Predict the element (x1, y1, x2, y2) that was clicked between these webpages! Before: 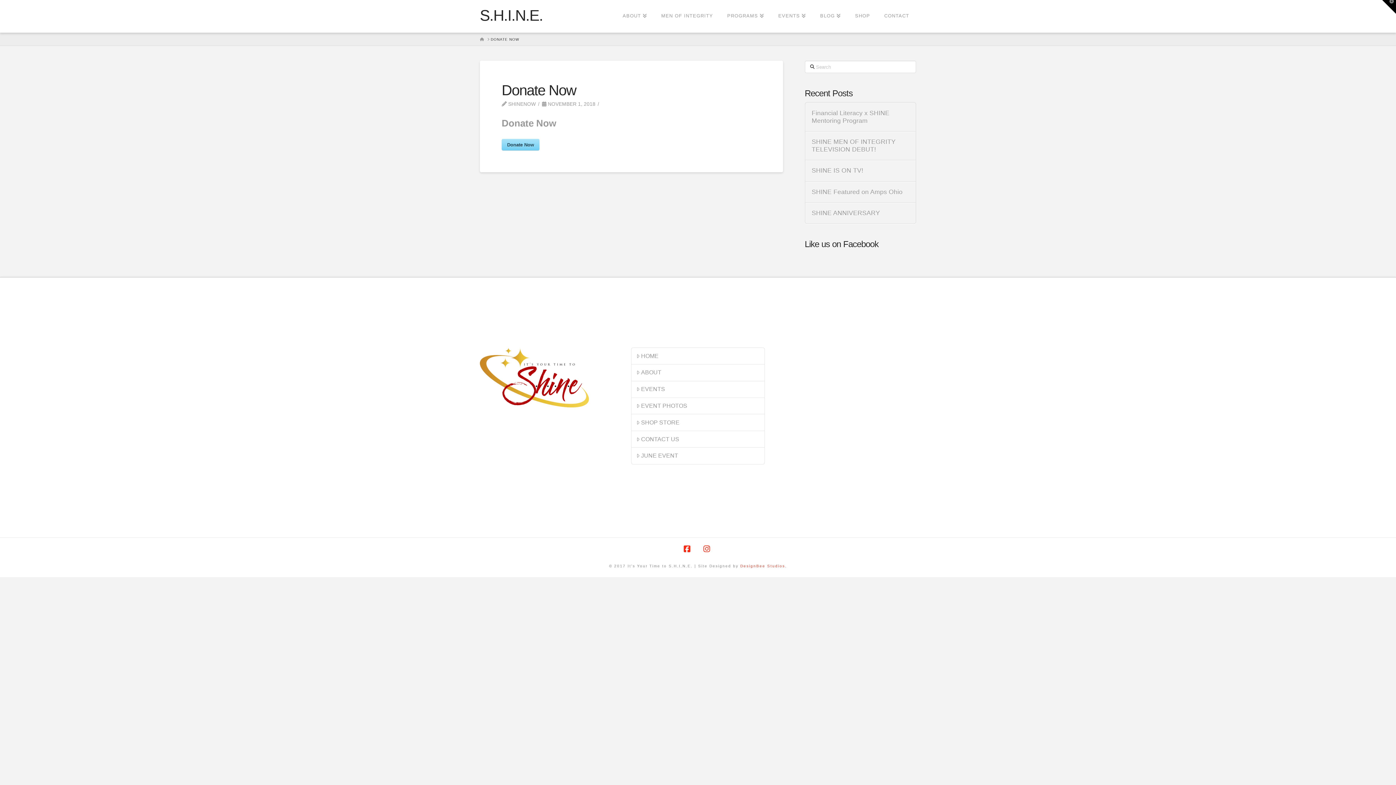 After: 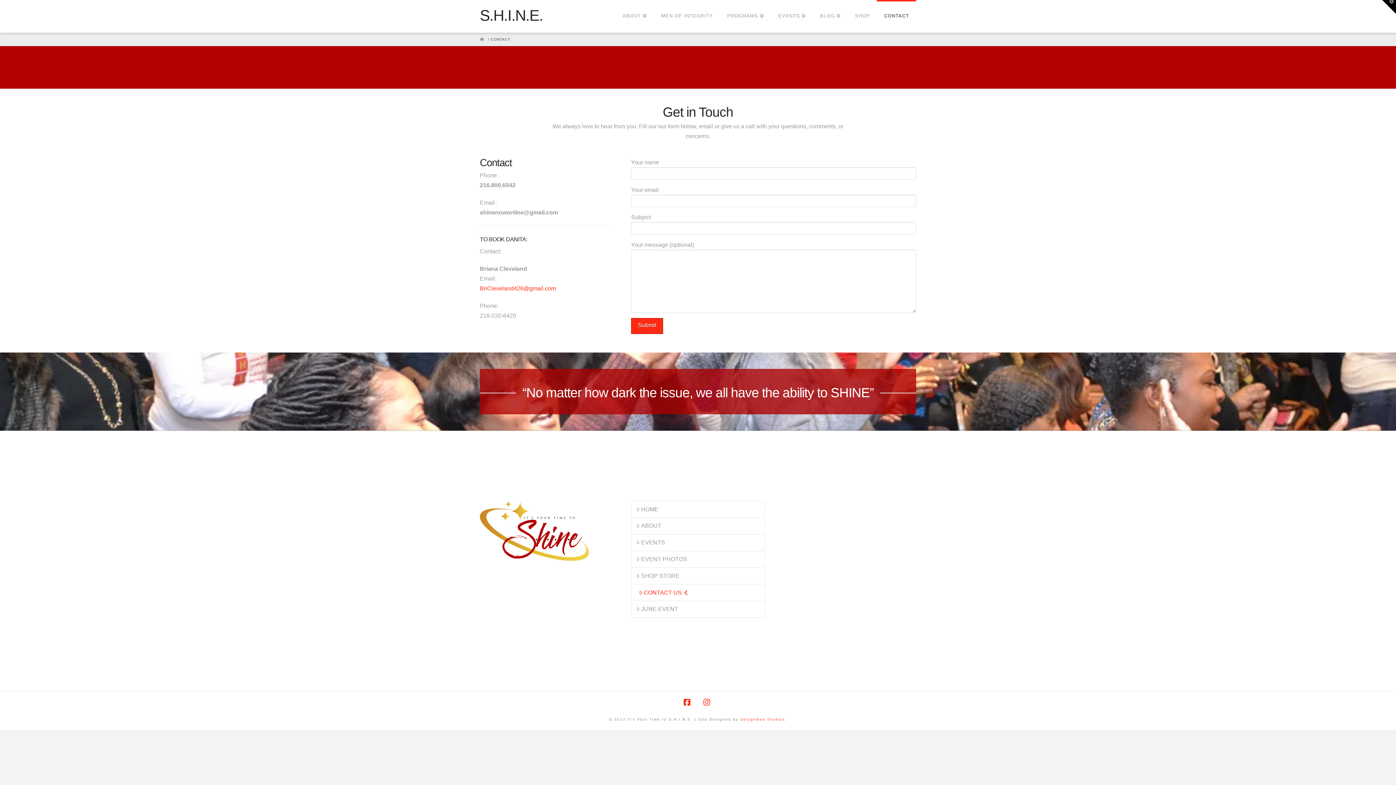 Action: label: CONTACT US bbox: (631, 431, 764, 448)